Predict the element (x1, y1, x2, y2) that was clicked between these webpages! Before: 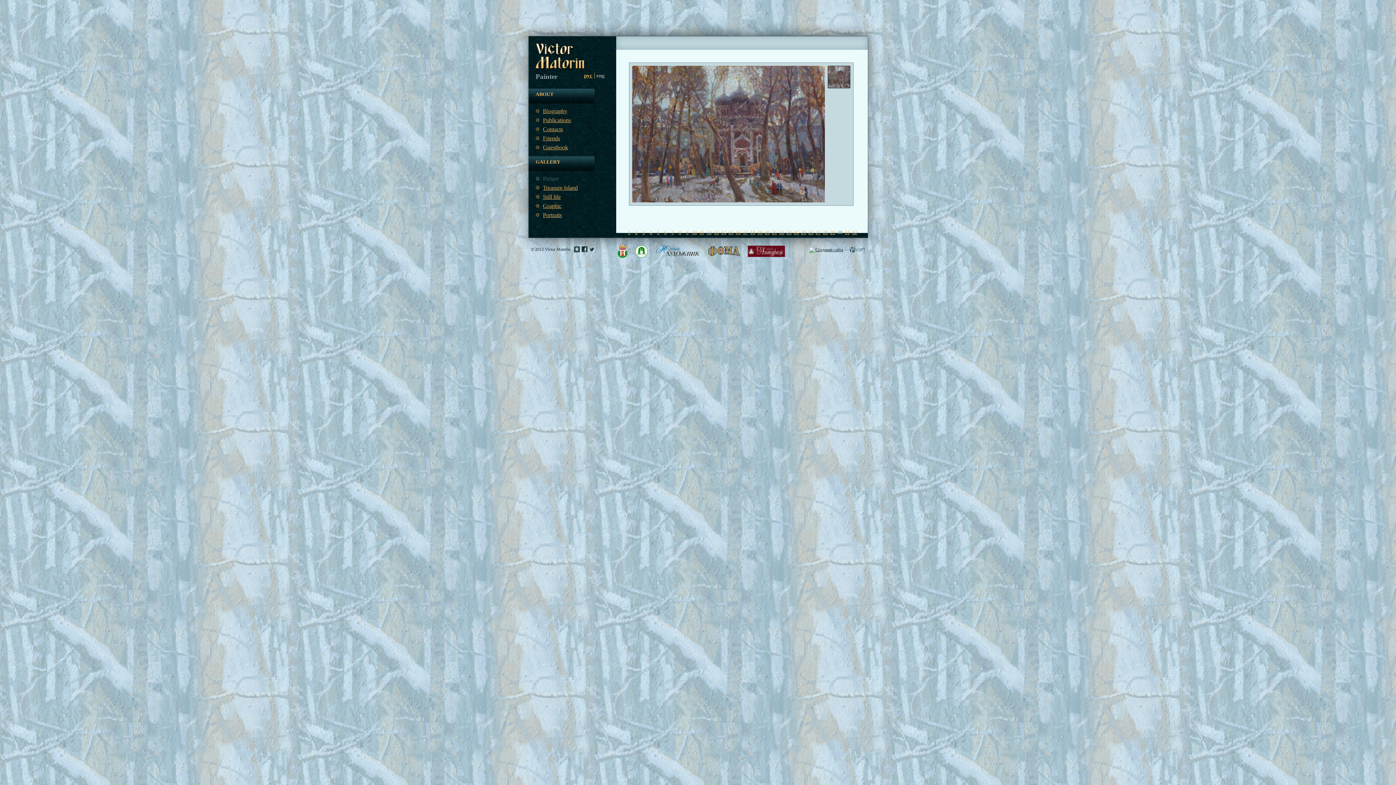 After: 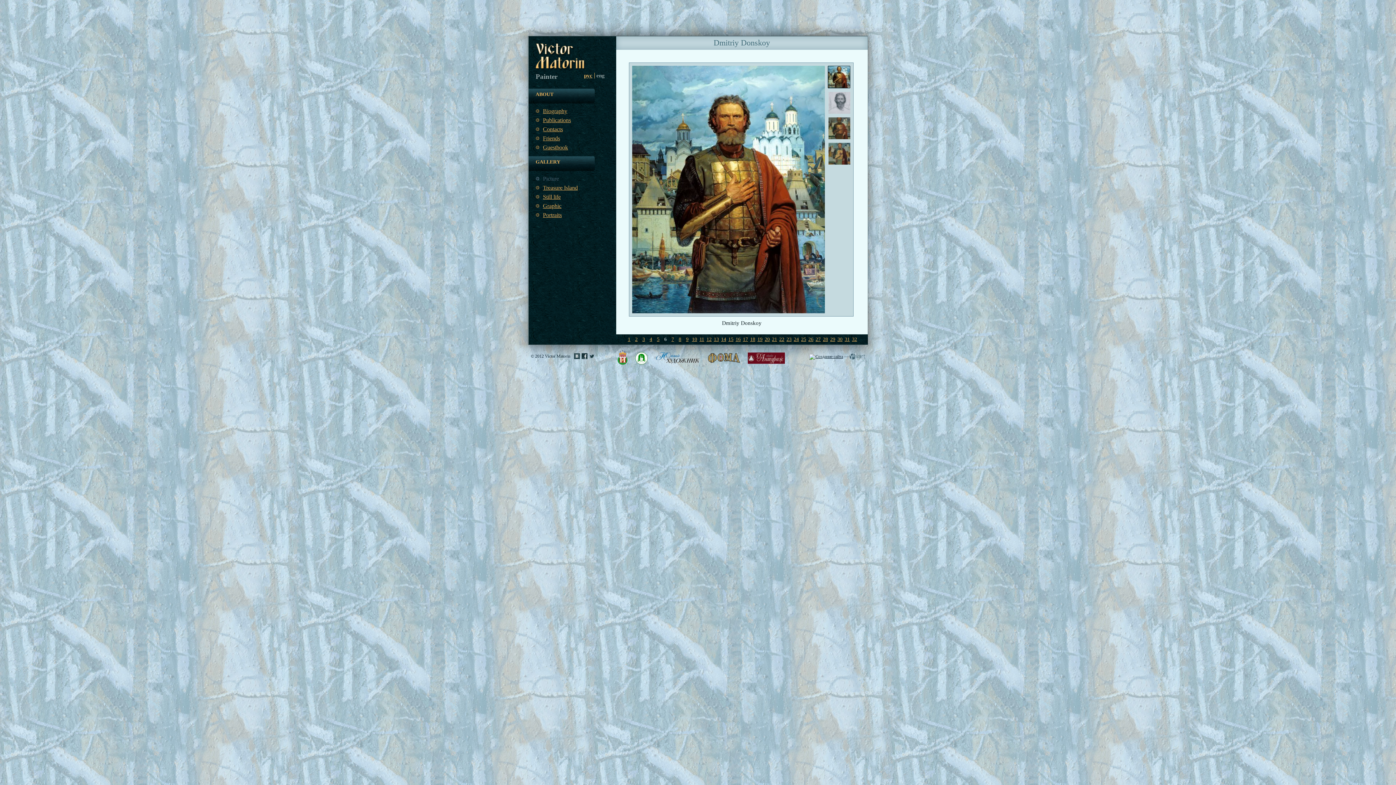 Action: label: 6 bbox: (662, 229, 668, 235)